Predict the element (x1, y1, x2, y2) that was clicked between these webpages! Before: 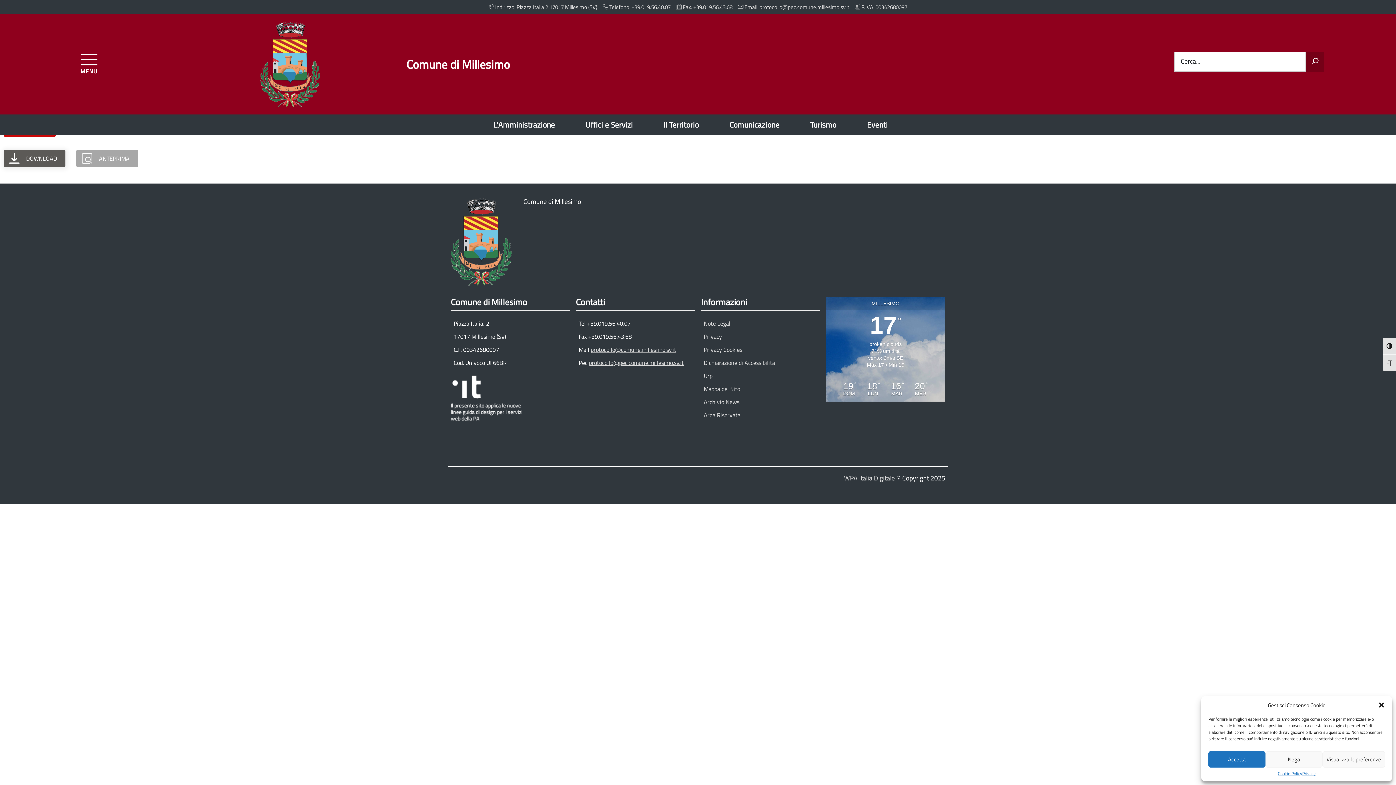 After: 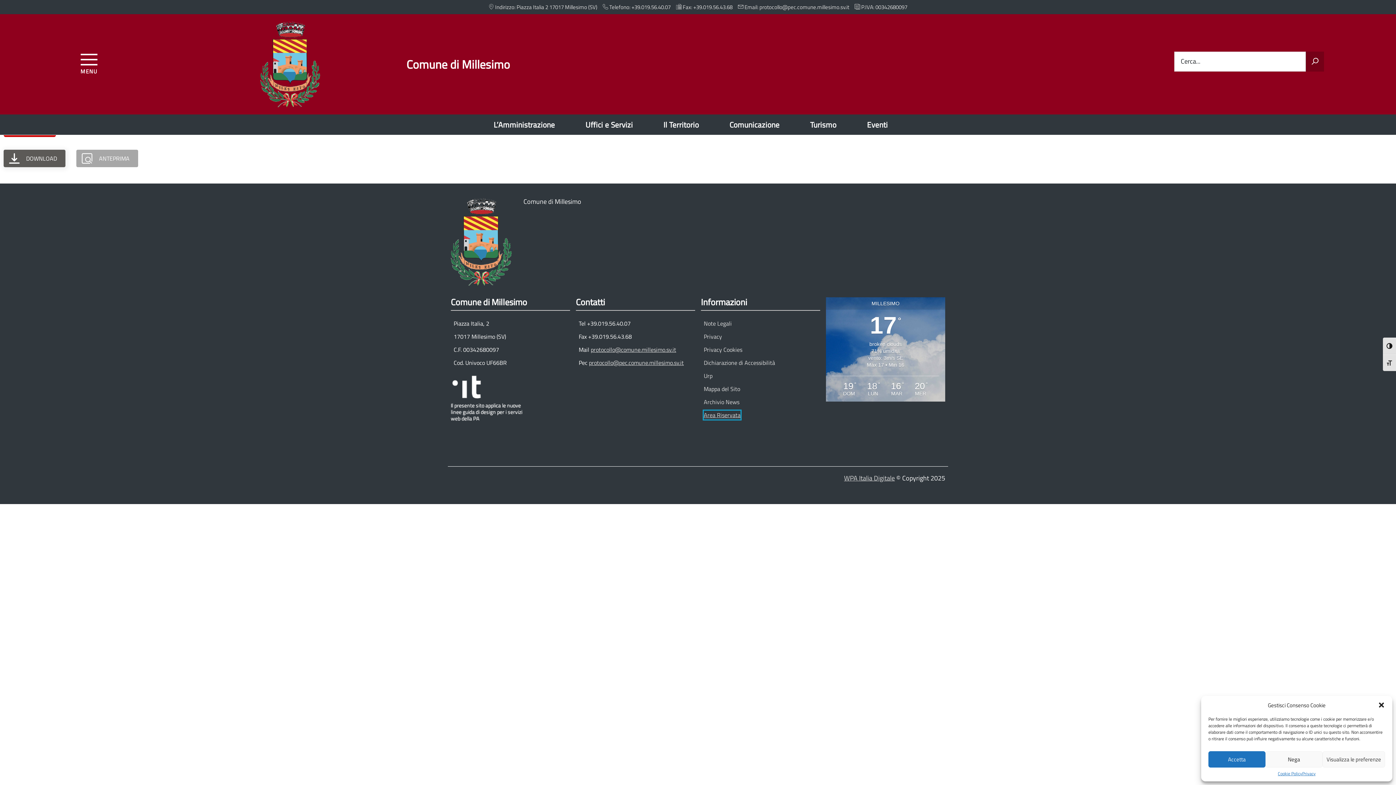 Action: bbox: (704, 410, 740, 419) label: Area Riservata